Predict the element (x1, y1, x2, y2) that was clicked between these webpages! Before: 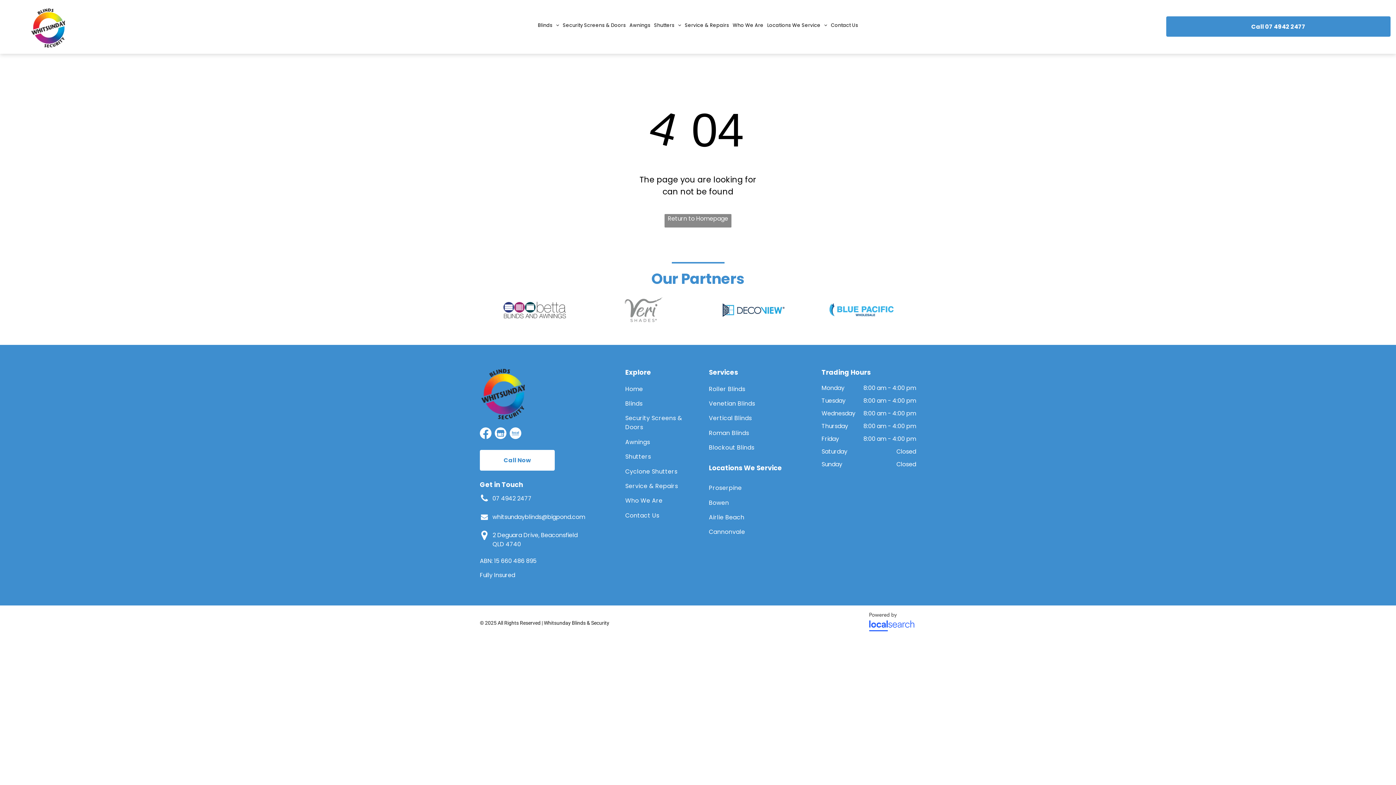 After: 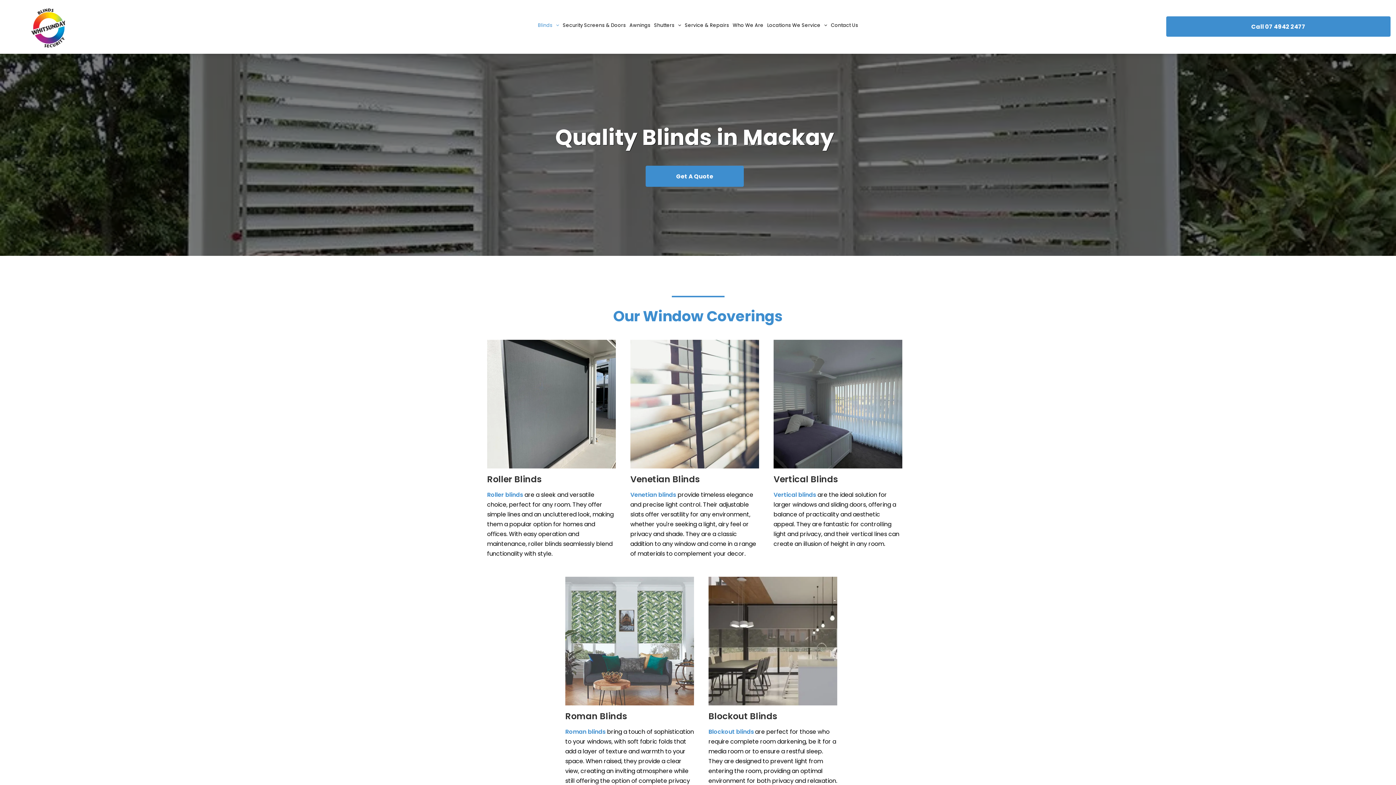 Action: label: Blinds bbox: (536, 21, 561, 29)